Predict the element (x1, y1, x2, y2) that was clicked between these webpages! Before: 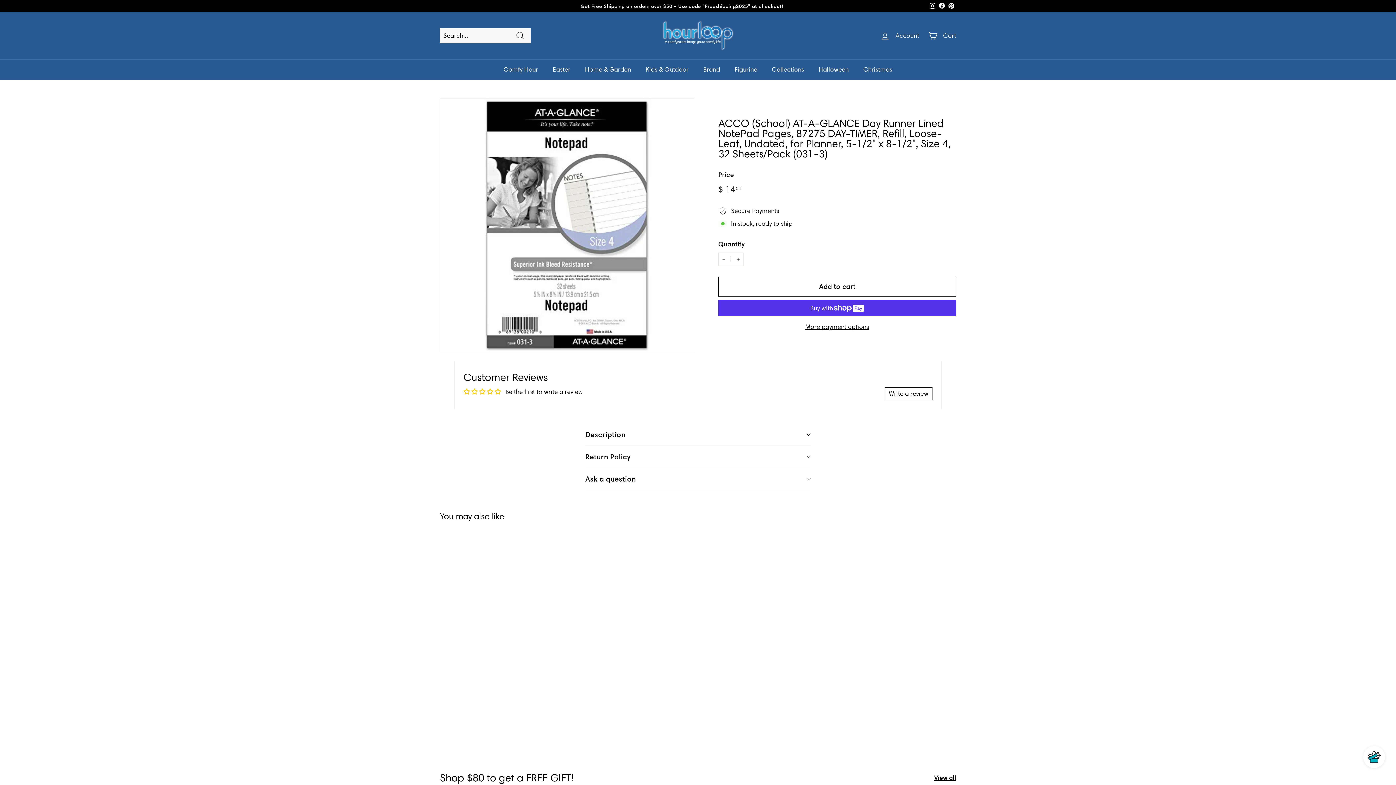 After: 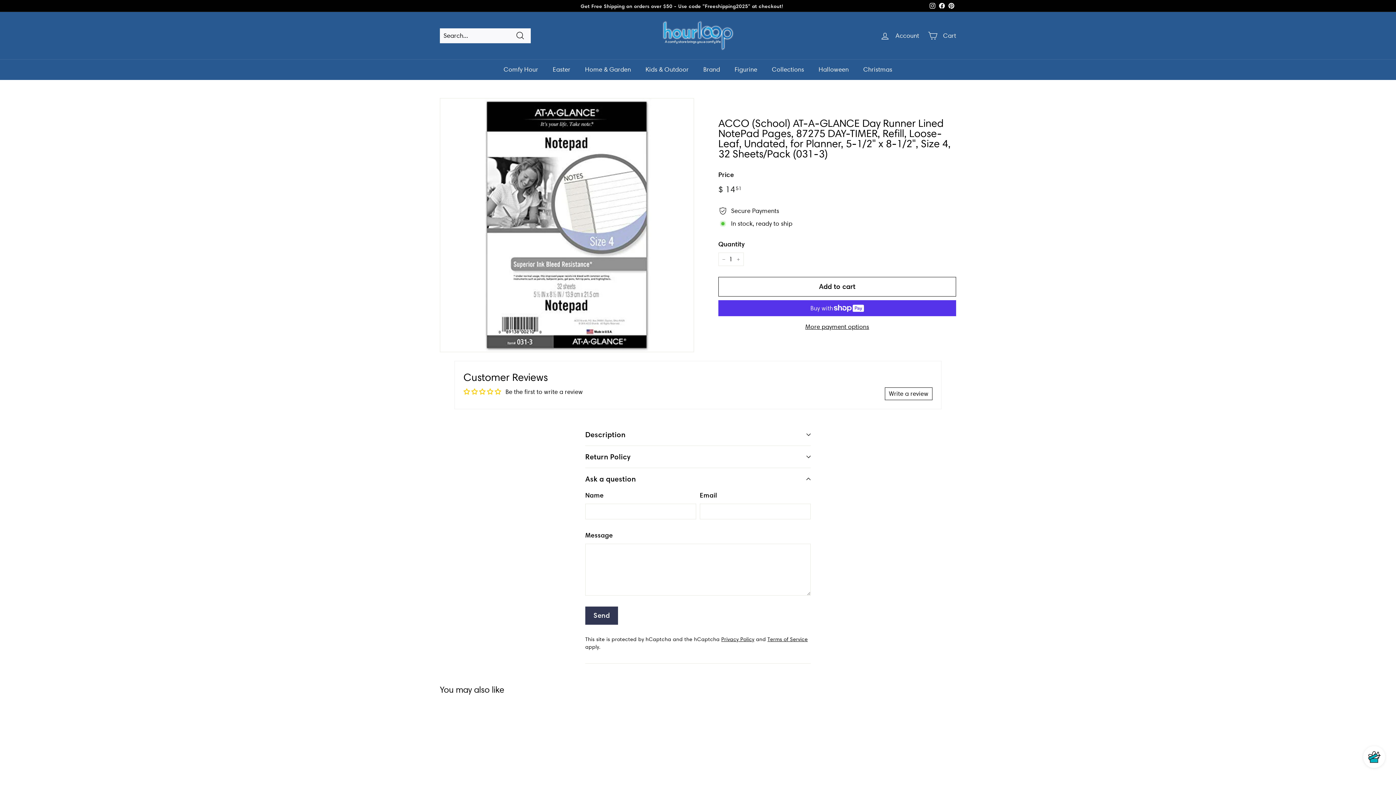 Action: label: Ask a question bbox: (585, 468, 810, 490)